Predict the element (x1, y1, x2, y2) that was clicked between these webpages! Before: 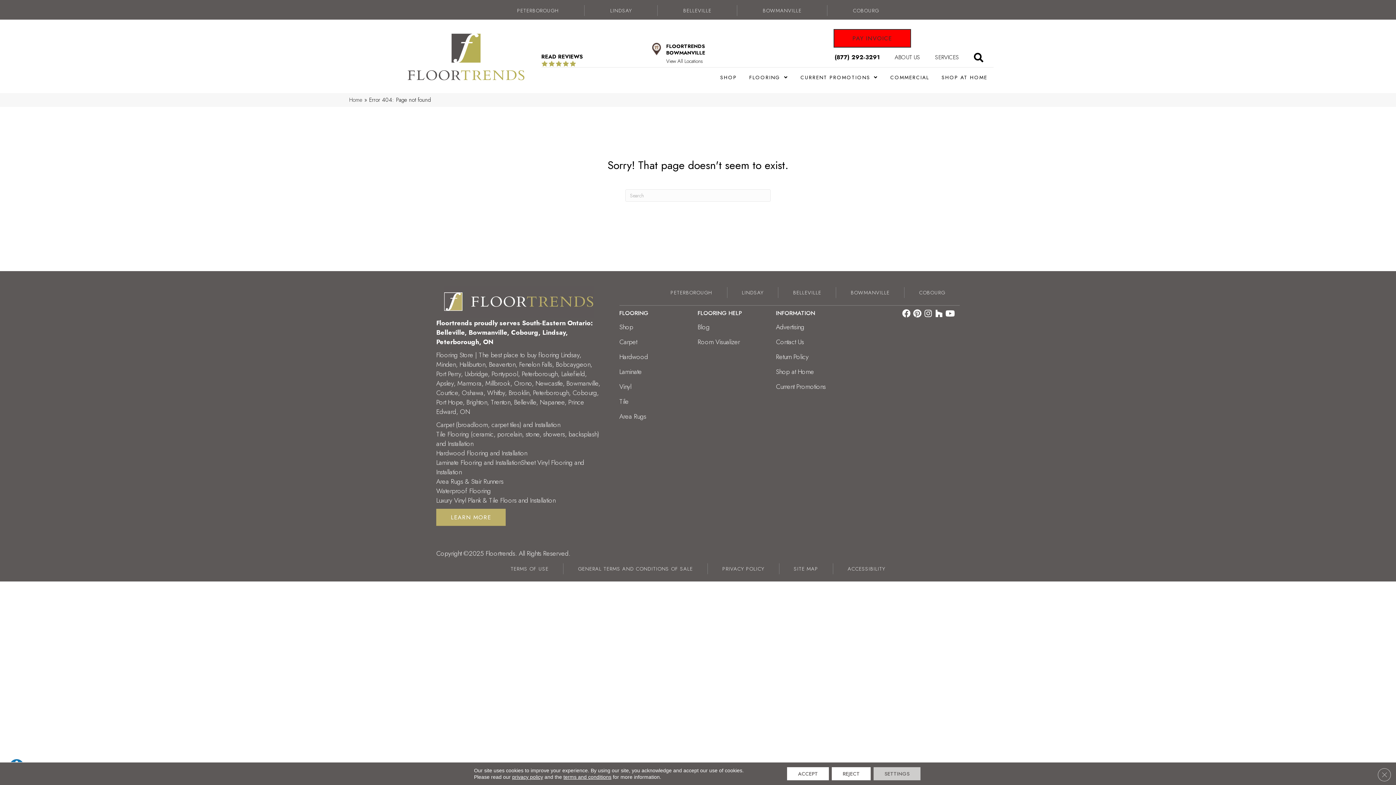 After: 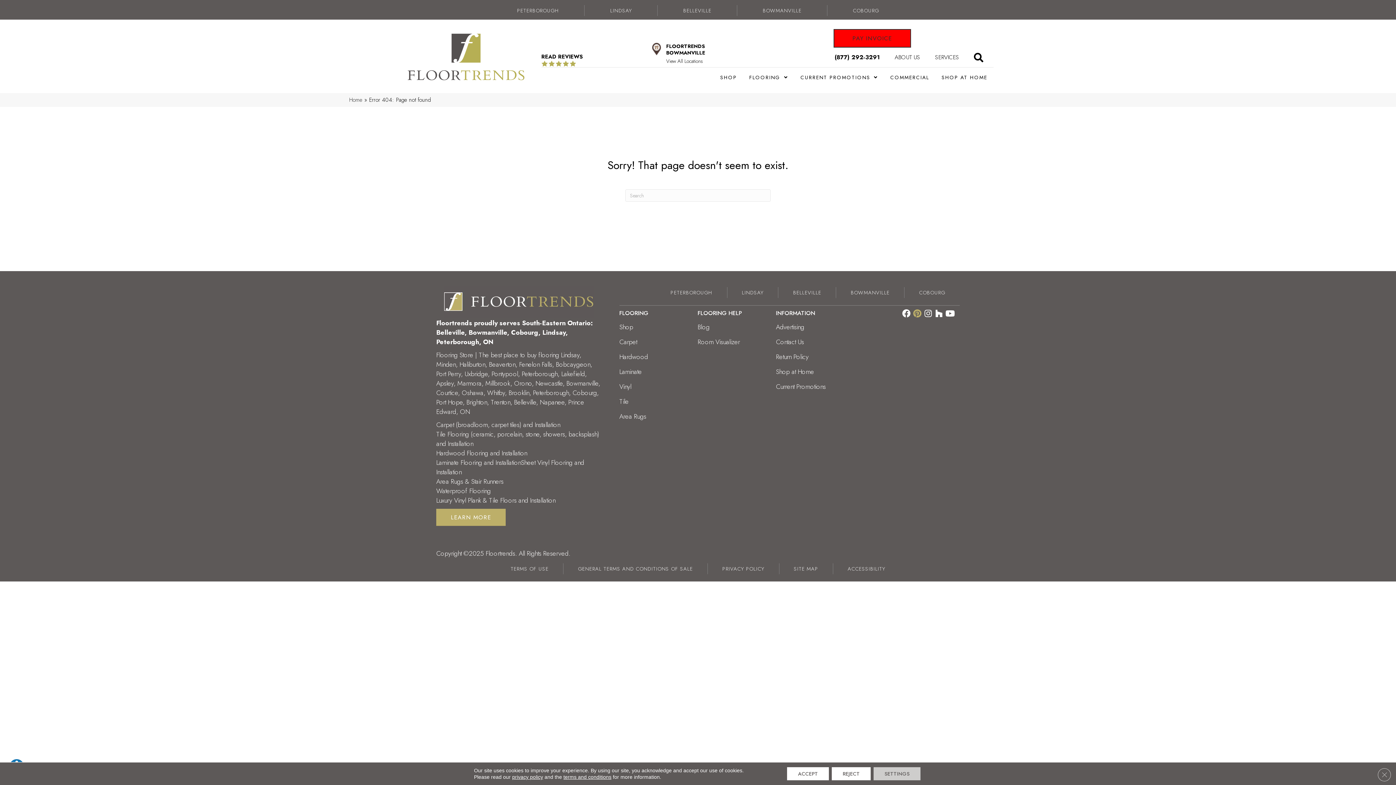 Action: bbox: (913, 309, 921, 319)